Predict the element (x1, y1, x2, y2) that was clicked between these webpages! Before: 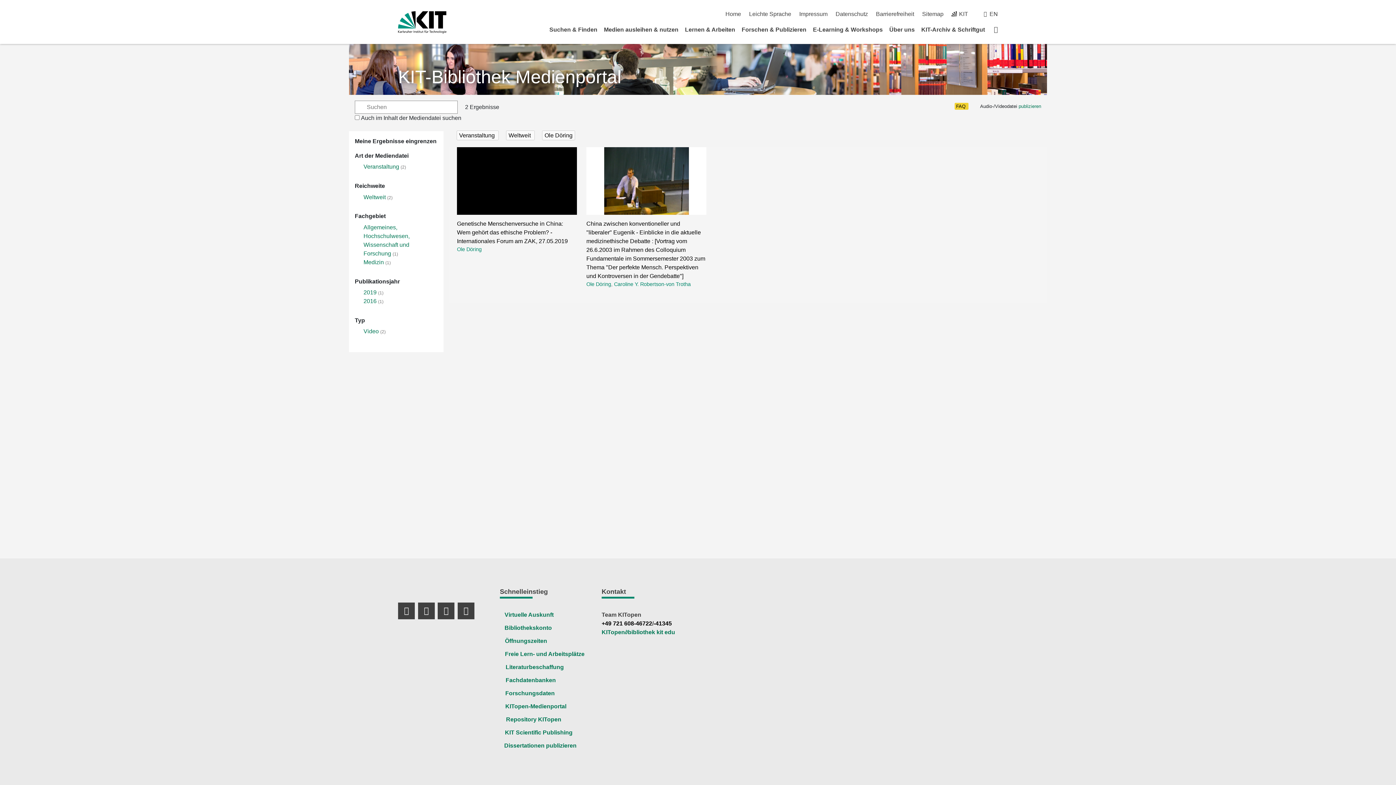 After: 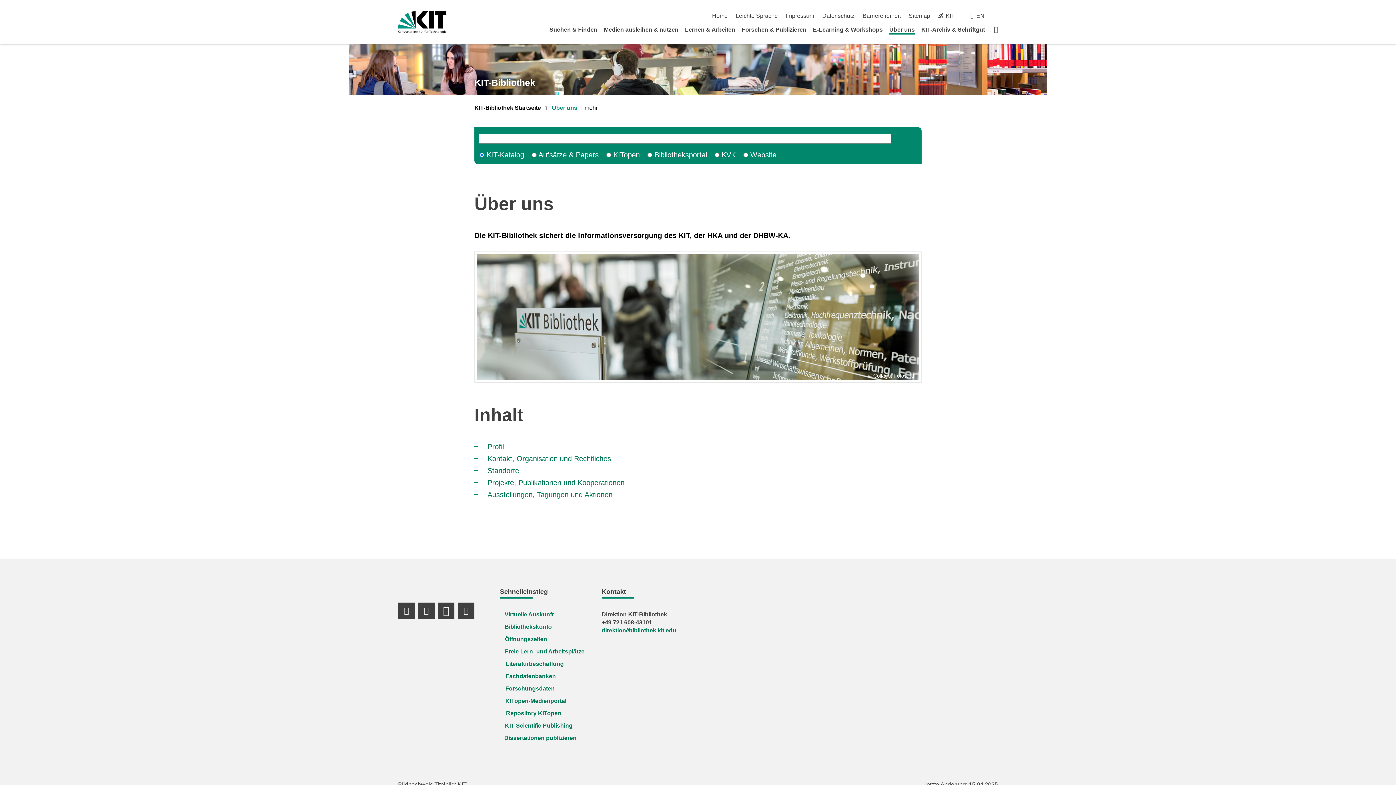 Action: label: Über uns bbox: (889, 26, 915, 32)